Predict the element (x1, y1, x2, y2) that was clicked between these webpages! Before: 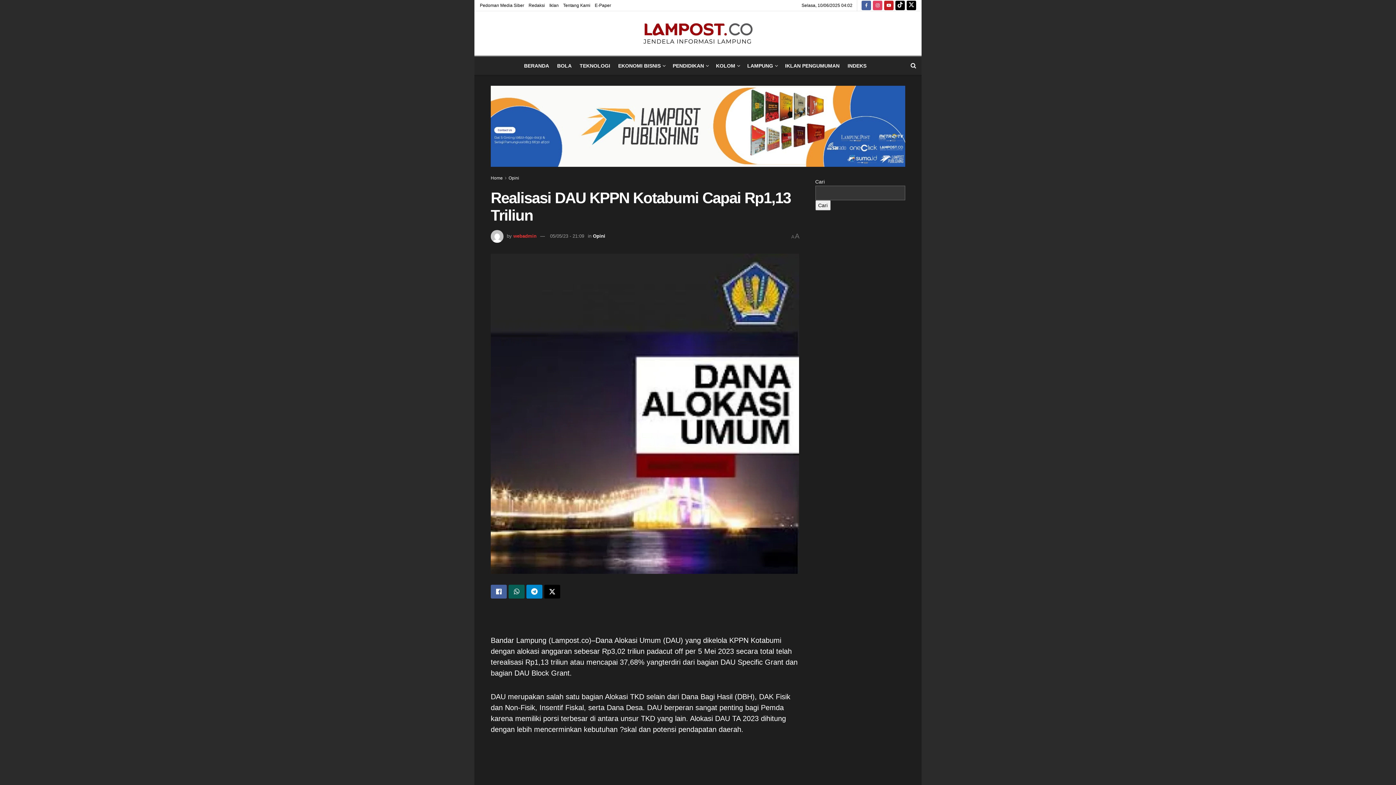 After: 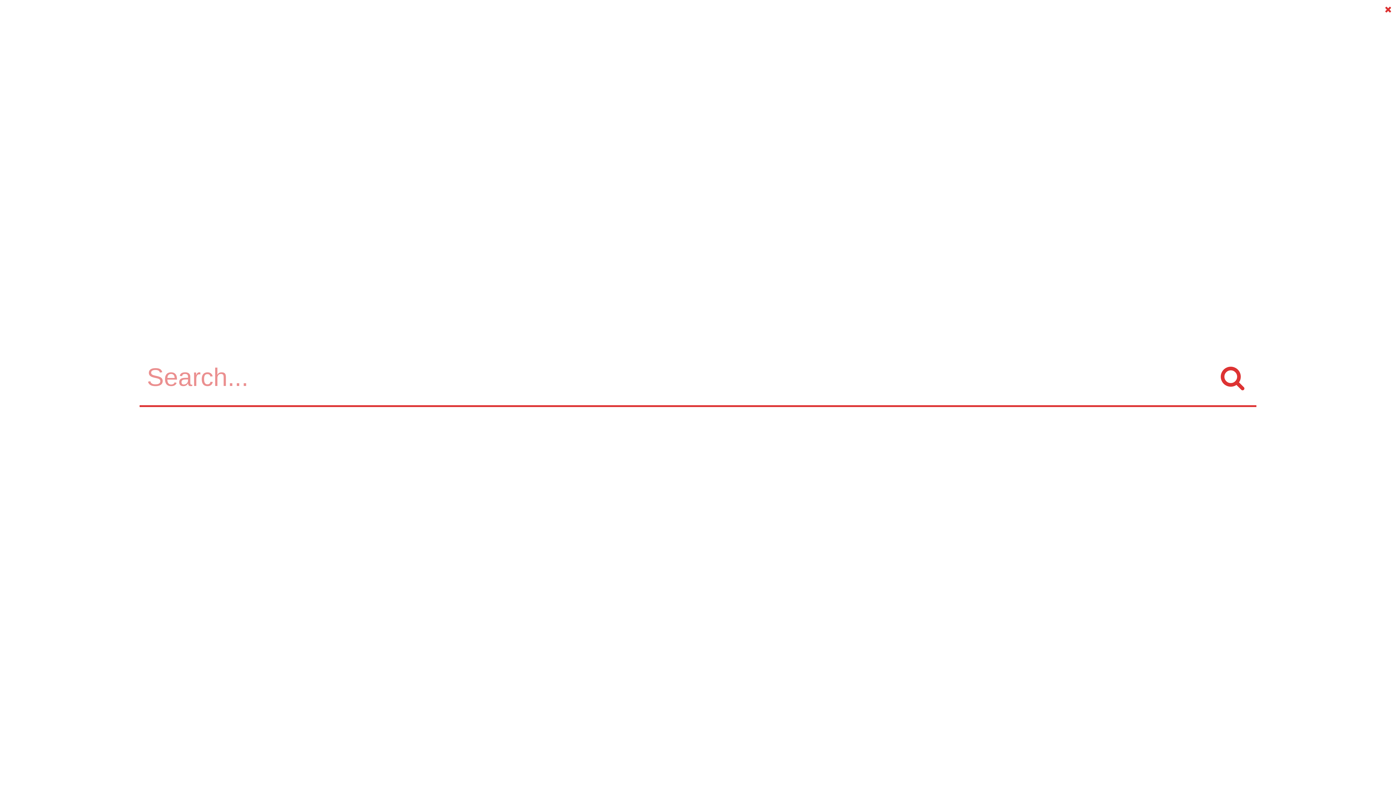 Action: bbox: (910, 56, 916, 74) label: Search Button